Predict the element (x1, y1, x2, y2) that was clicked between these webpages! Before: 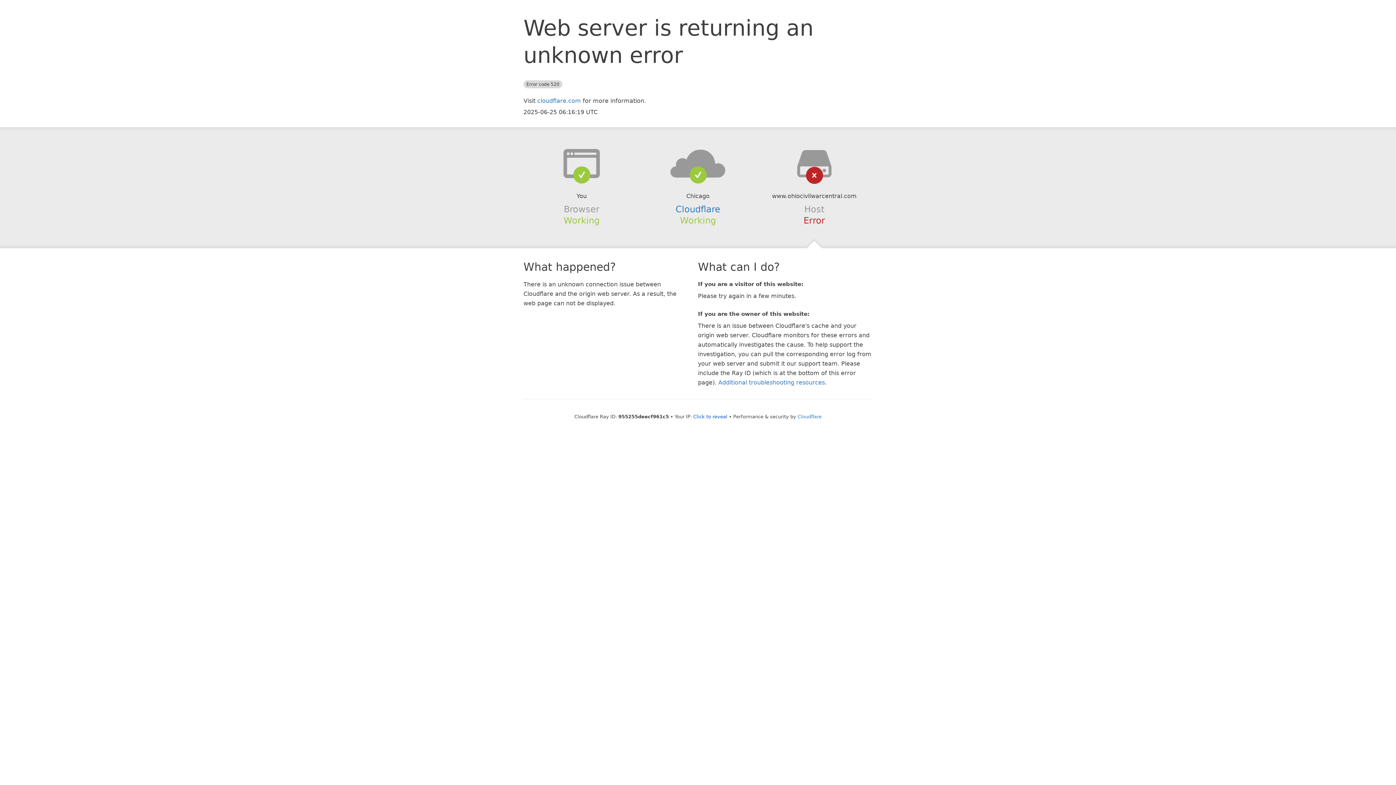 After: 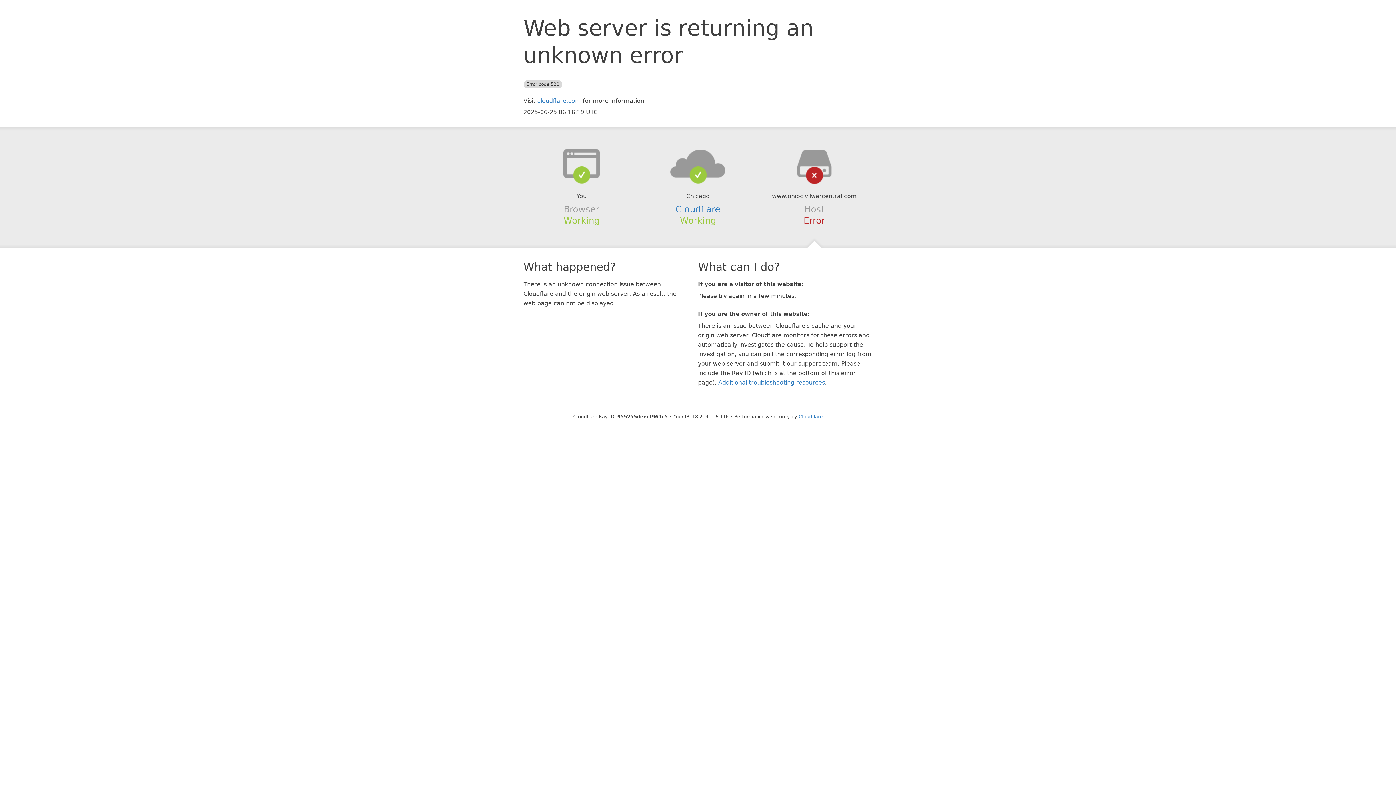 Action: bbox: (693, 414, 727, 419) label: Click to reveal